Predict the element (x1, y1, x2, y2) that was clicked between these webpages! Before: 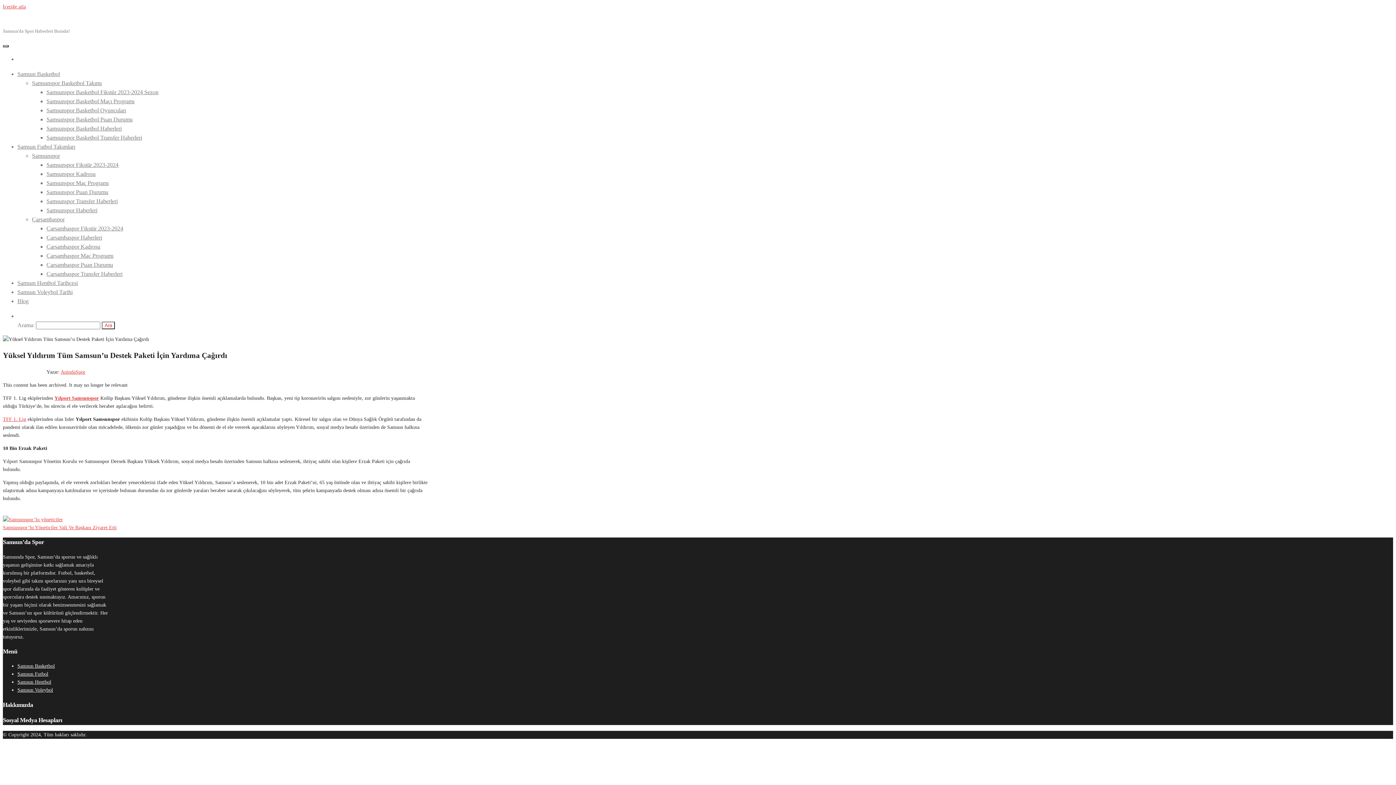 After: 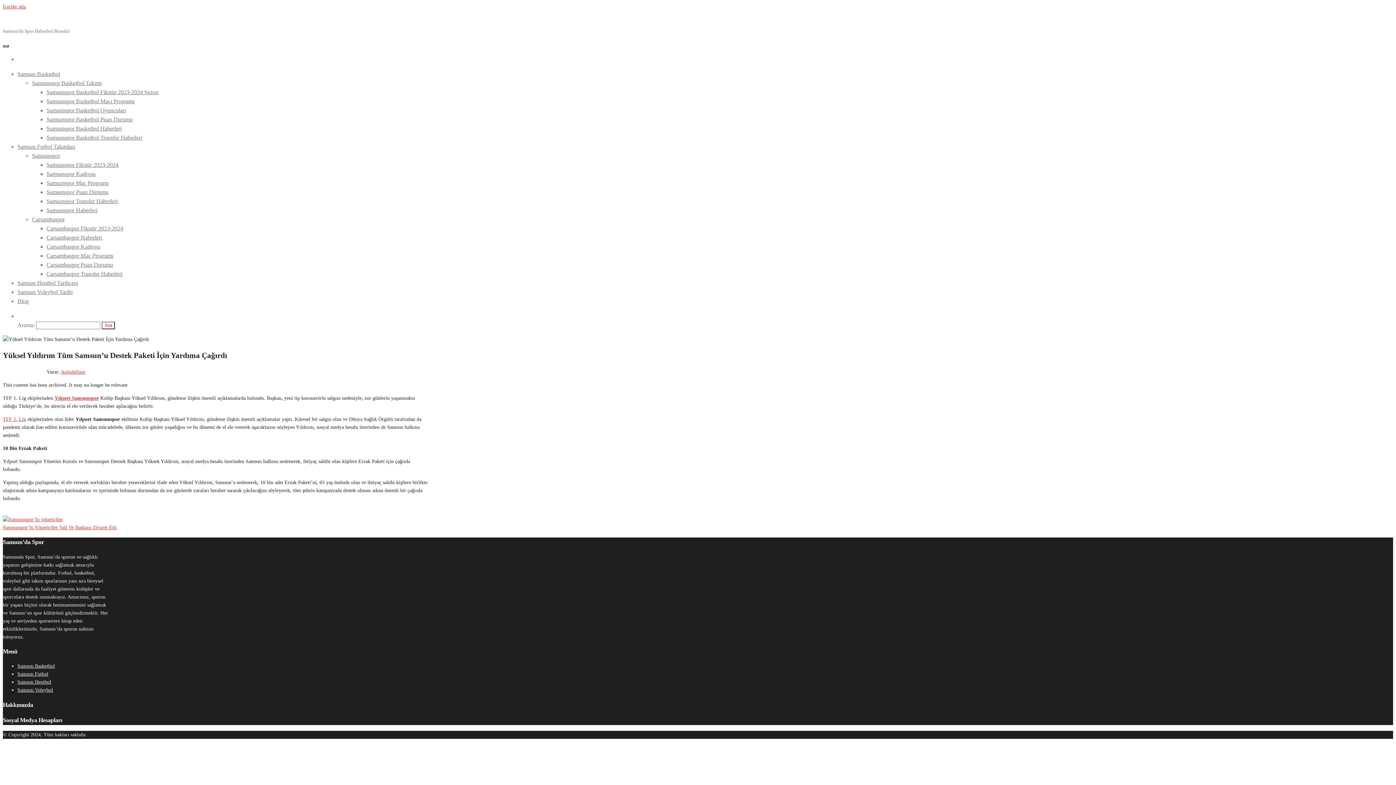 Action: label: İçeriğe atla bbox: (2, 4, 25, 9)